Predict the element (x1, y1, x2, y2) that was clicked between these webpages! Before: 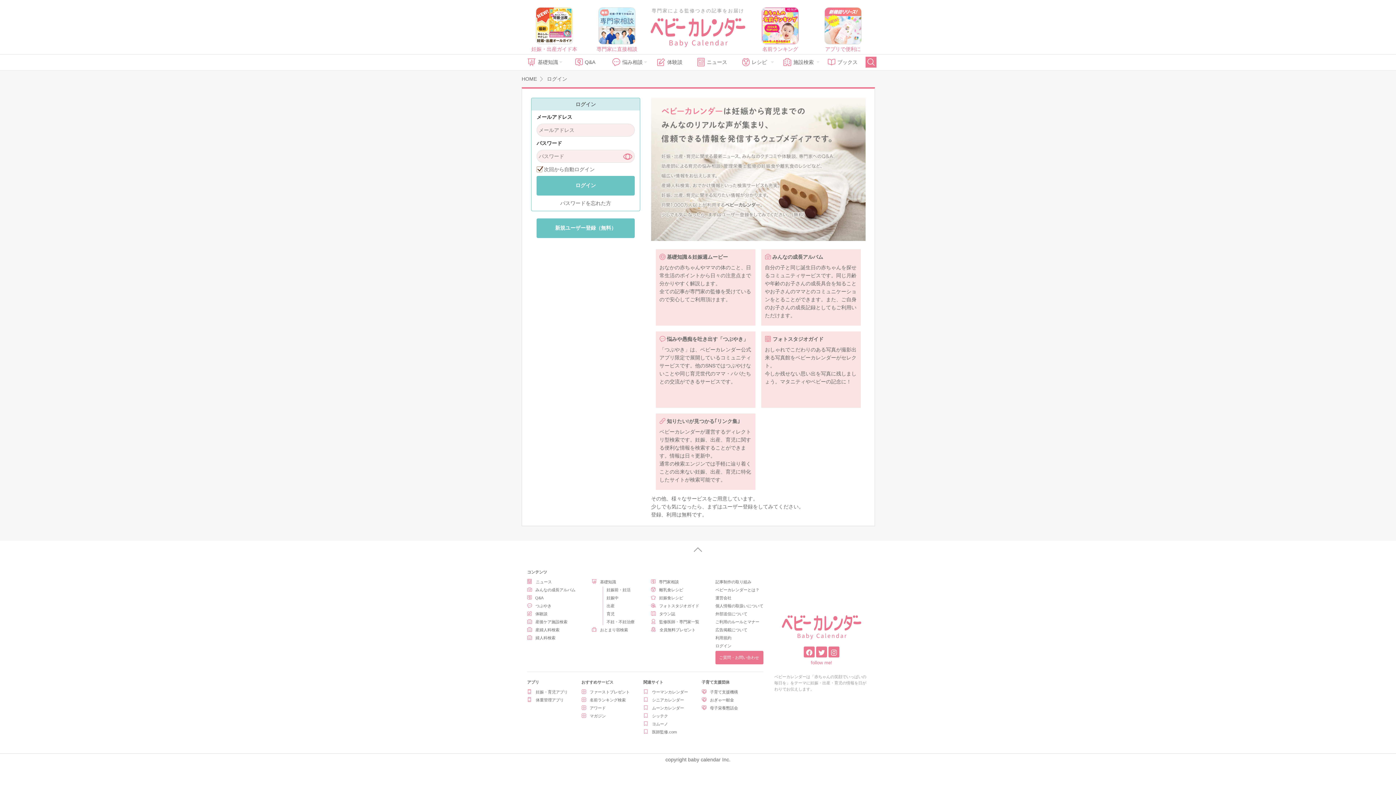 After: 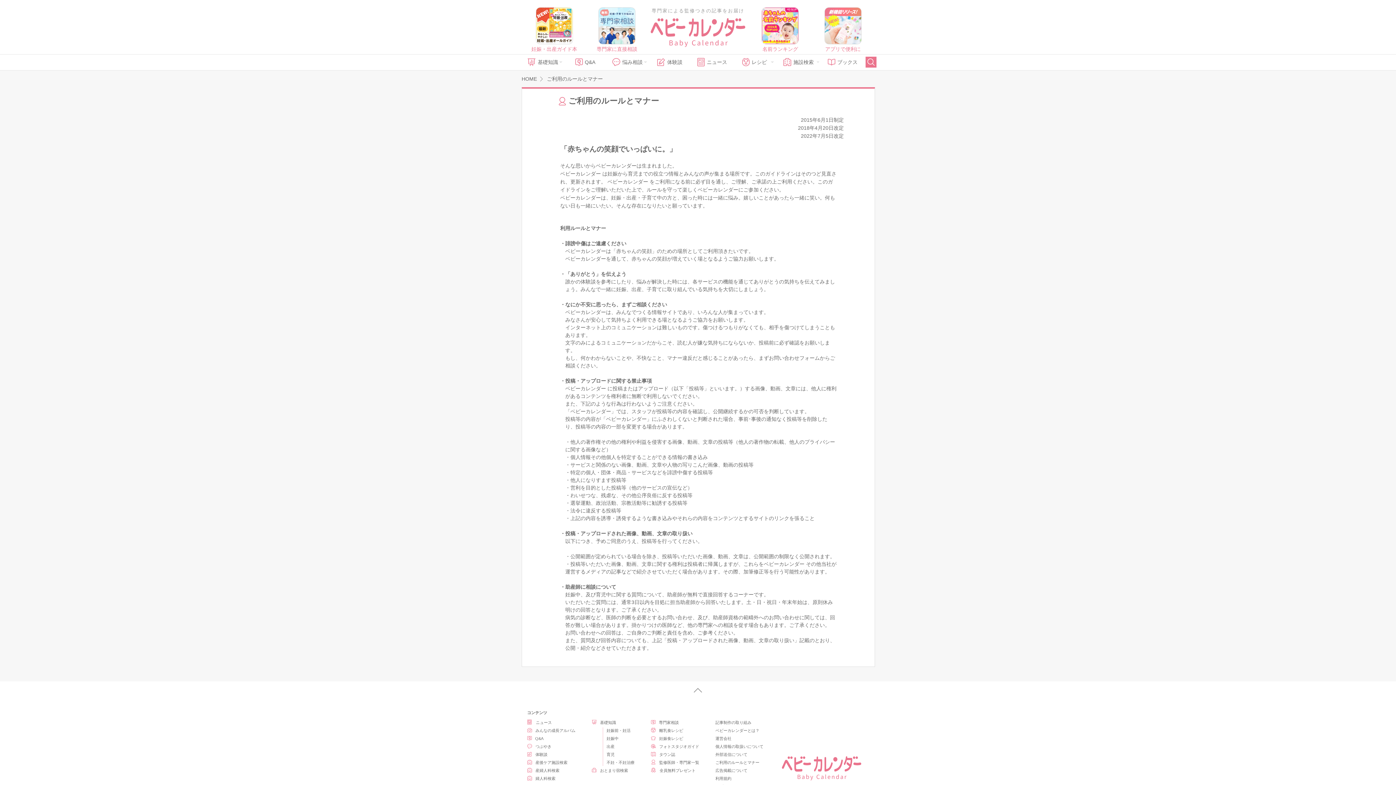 Action: label: ご利用のルールとマナー bbox: (715, 619, 763, 625)